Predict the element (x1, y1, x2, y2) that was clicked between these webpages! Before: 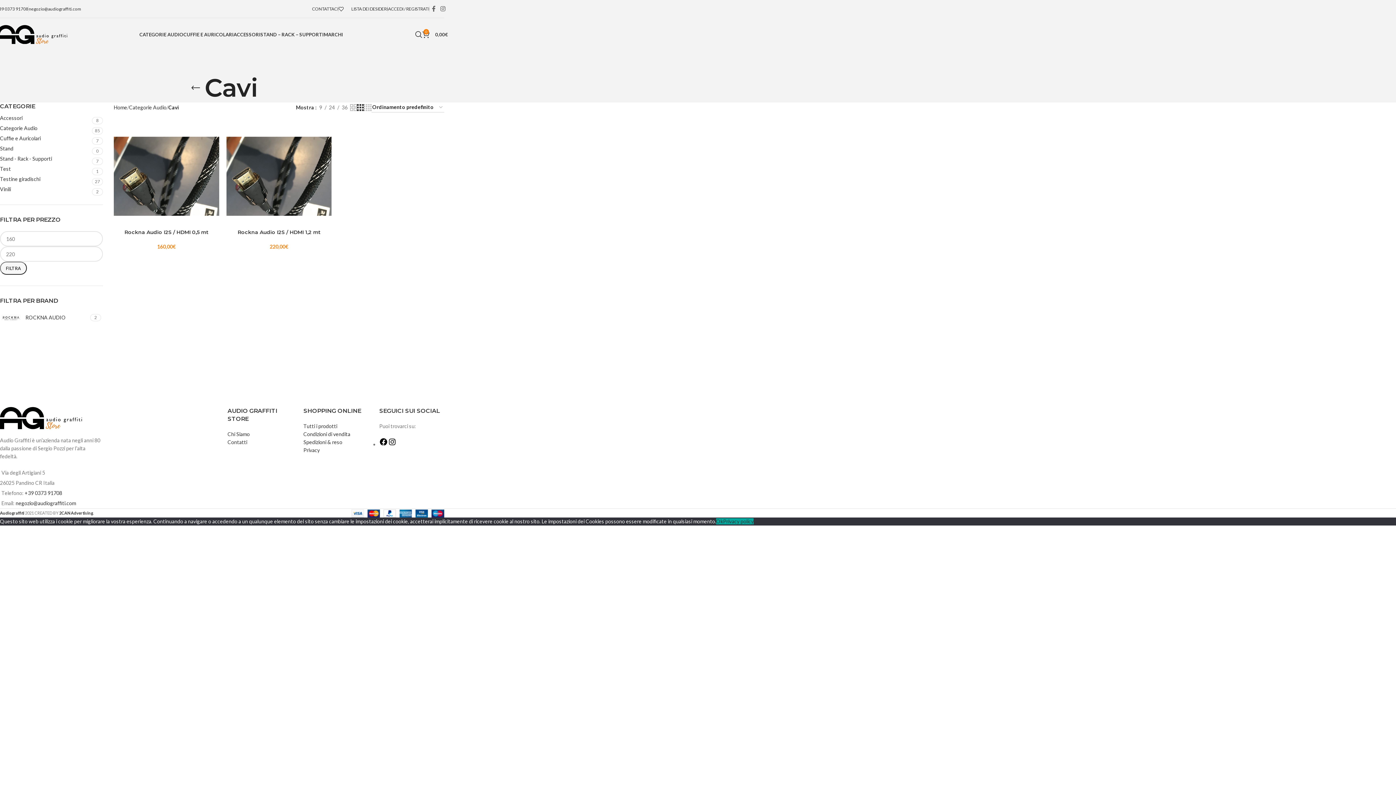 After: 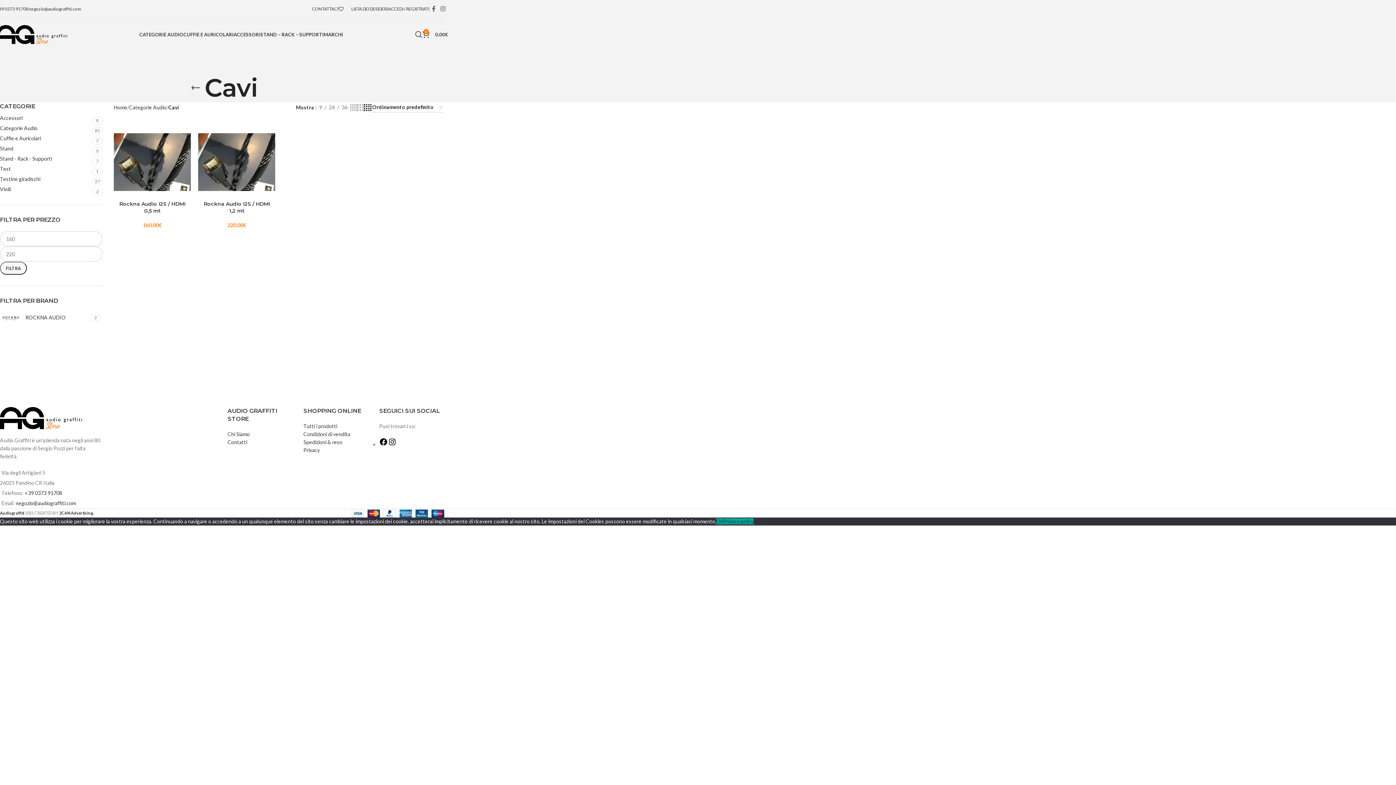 Action: label: Grid view 4 bbox: (363, 103, 371, 112)